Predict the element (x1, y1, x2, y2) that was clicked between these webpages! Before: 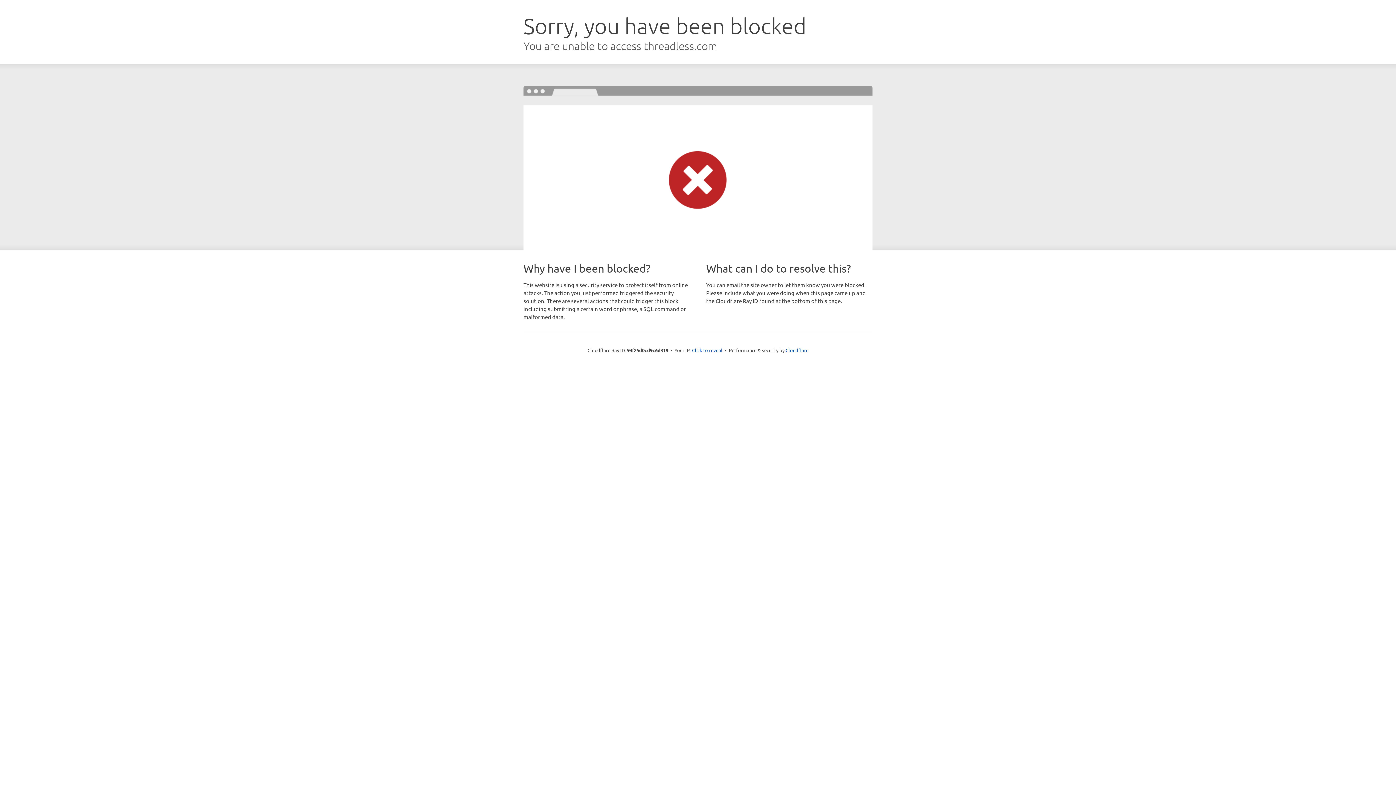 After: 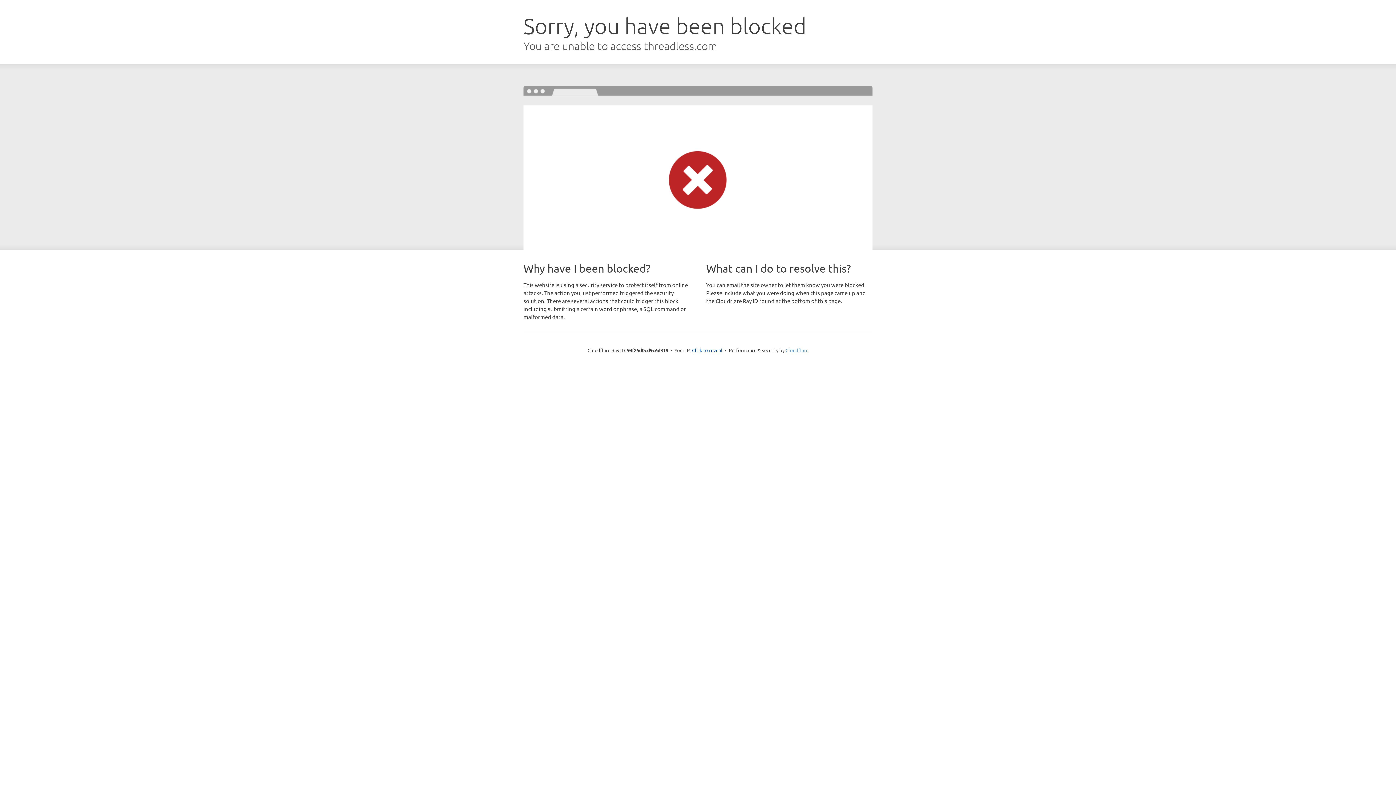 Action: label: Cloudflare bbox: (785, 347, 808, 353)